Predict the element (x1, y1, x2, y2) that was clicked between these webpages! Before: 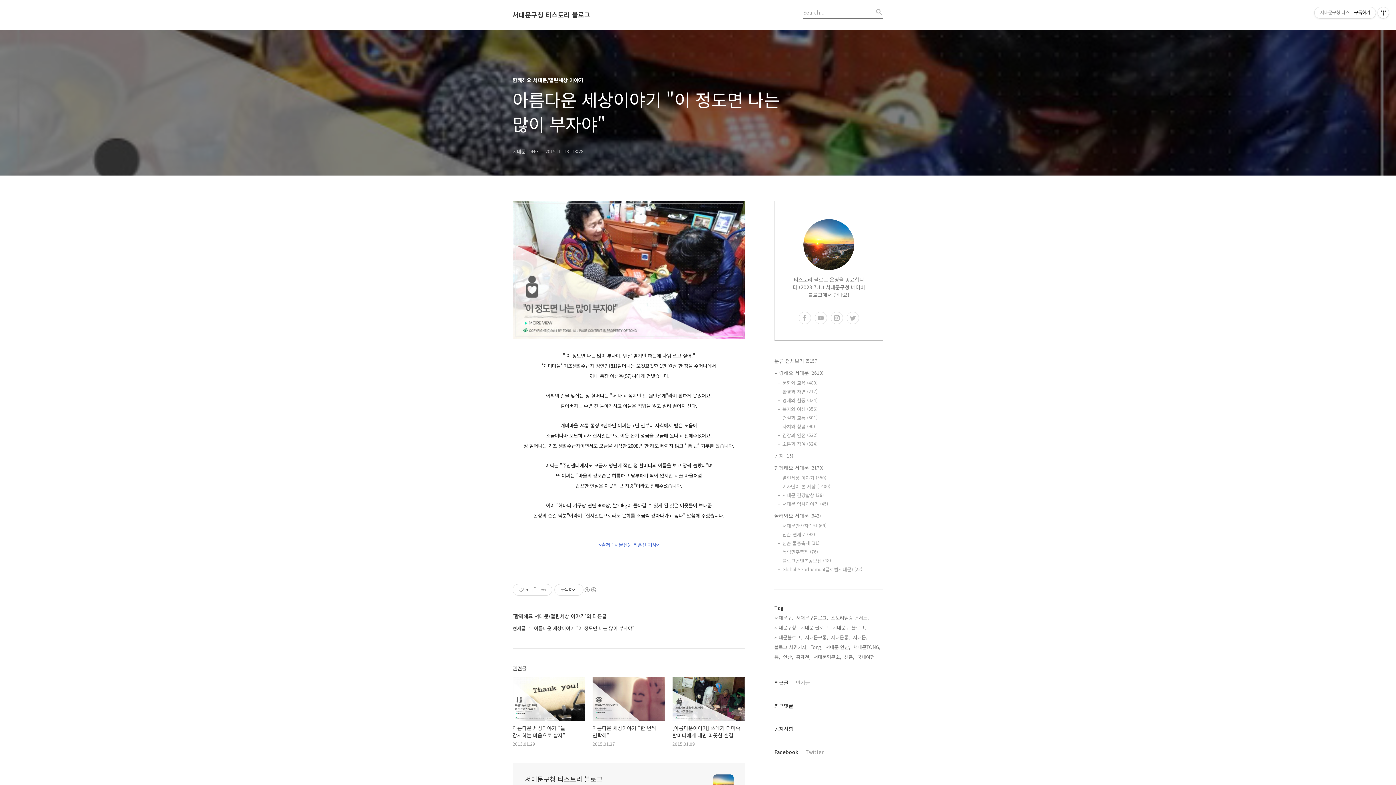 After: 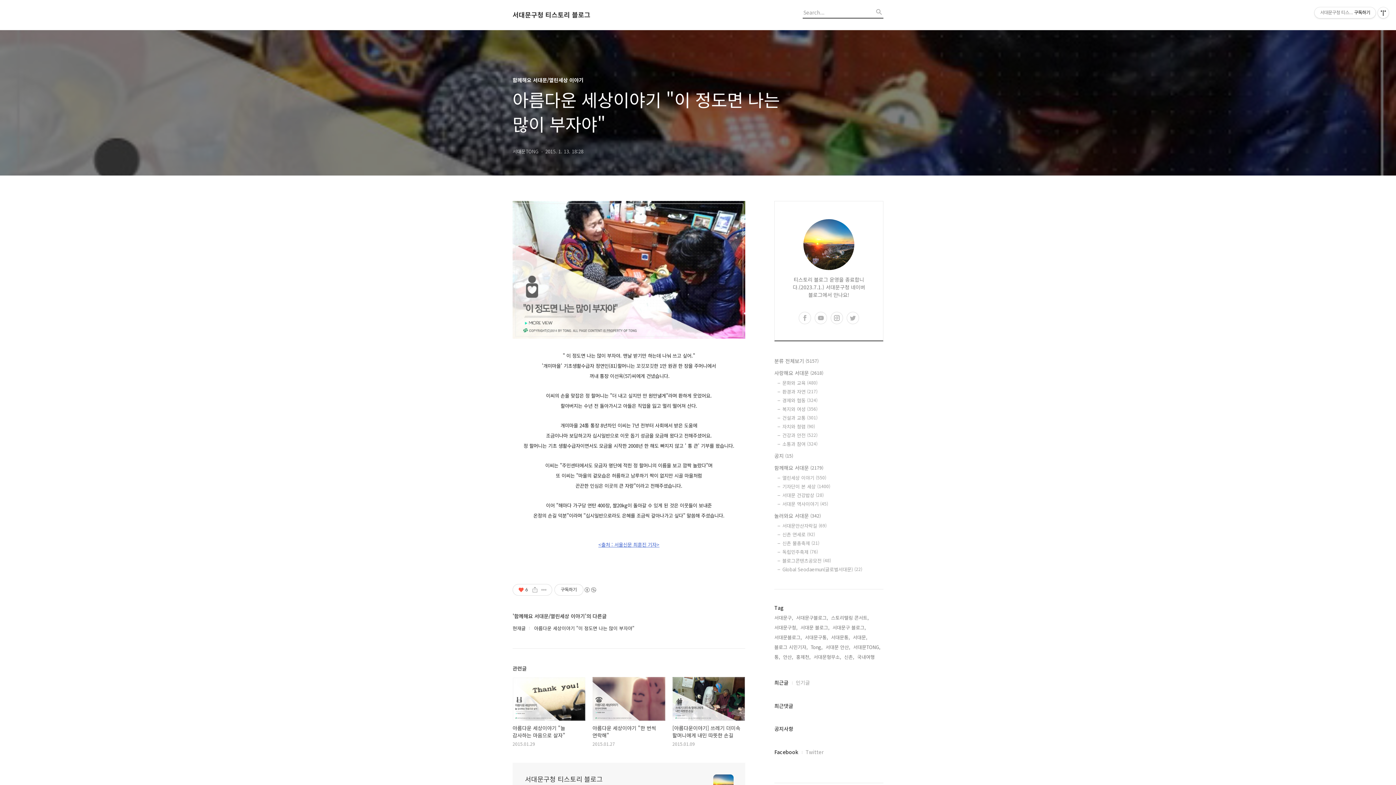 Action: bbox: (516, 584, 530, 595) label: 좋아요5